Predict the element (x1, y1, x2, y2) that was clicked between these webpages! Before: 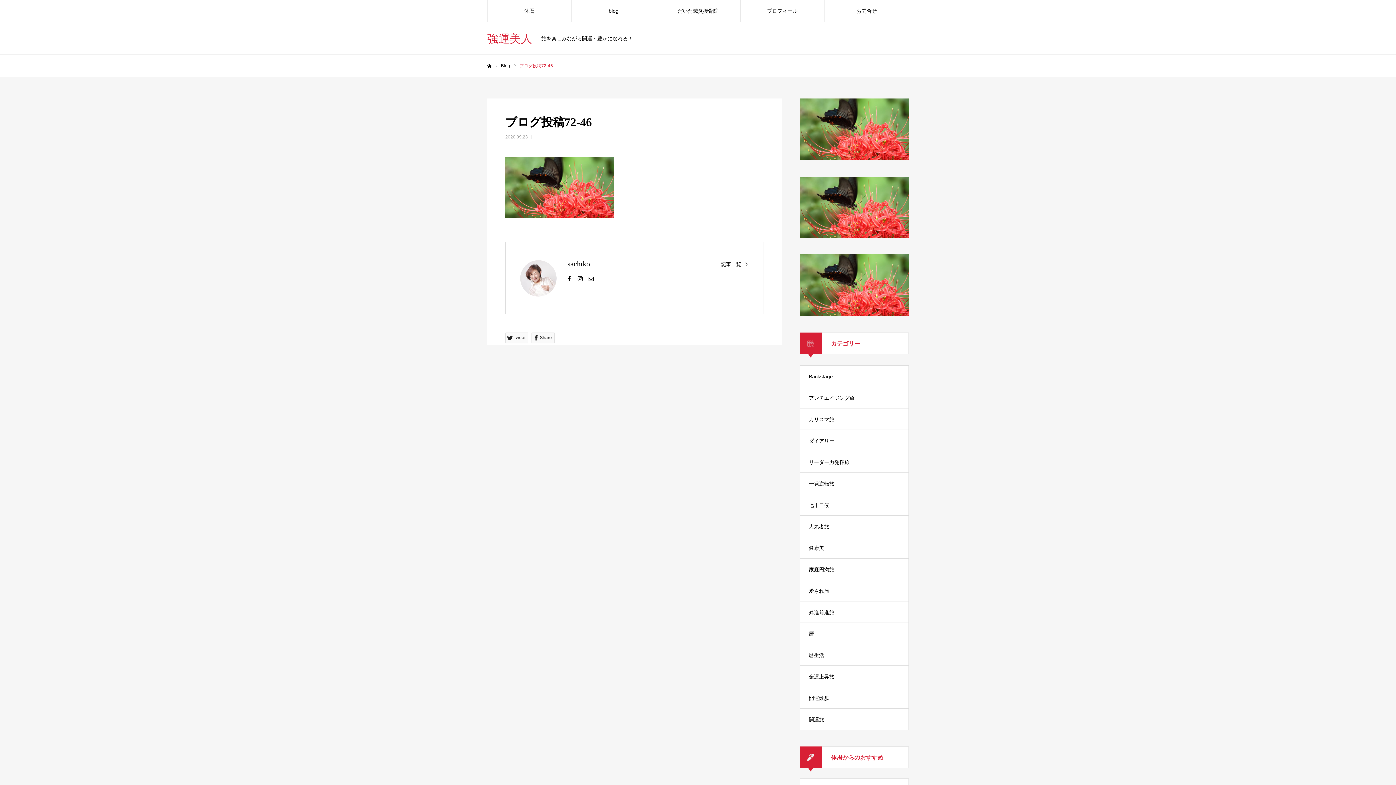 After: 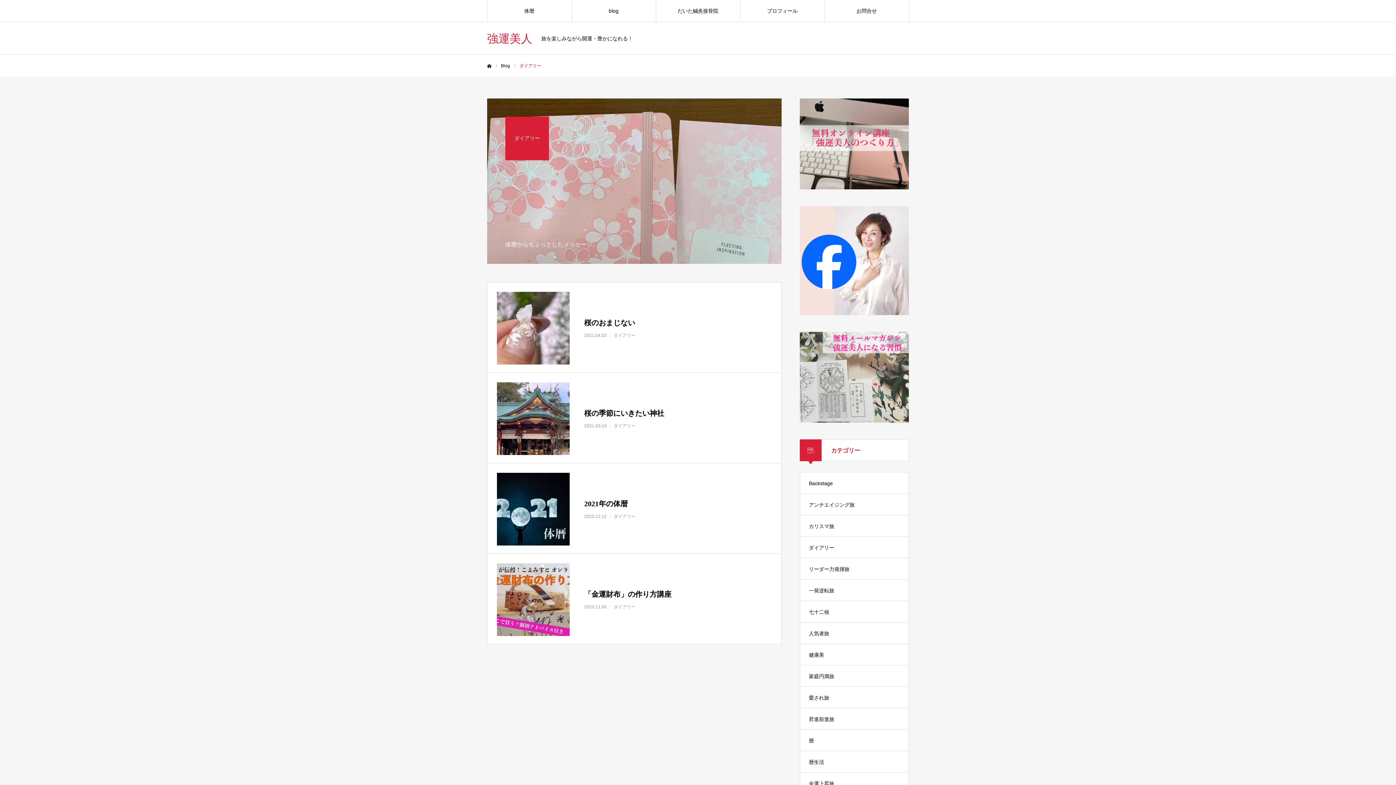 Action: label: ダイアリー bbox: (800, 429, 909, 451)